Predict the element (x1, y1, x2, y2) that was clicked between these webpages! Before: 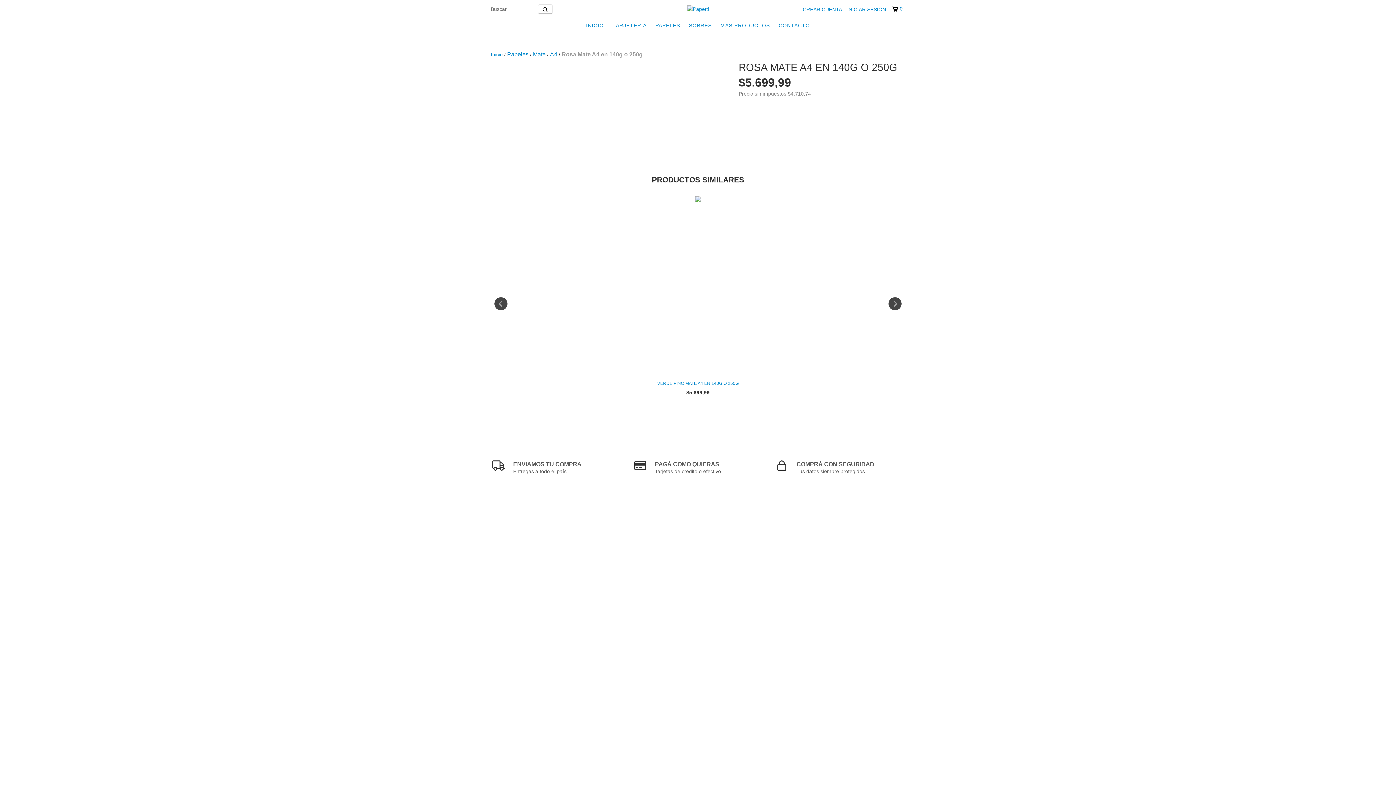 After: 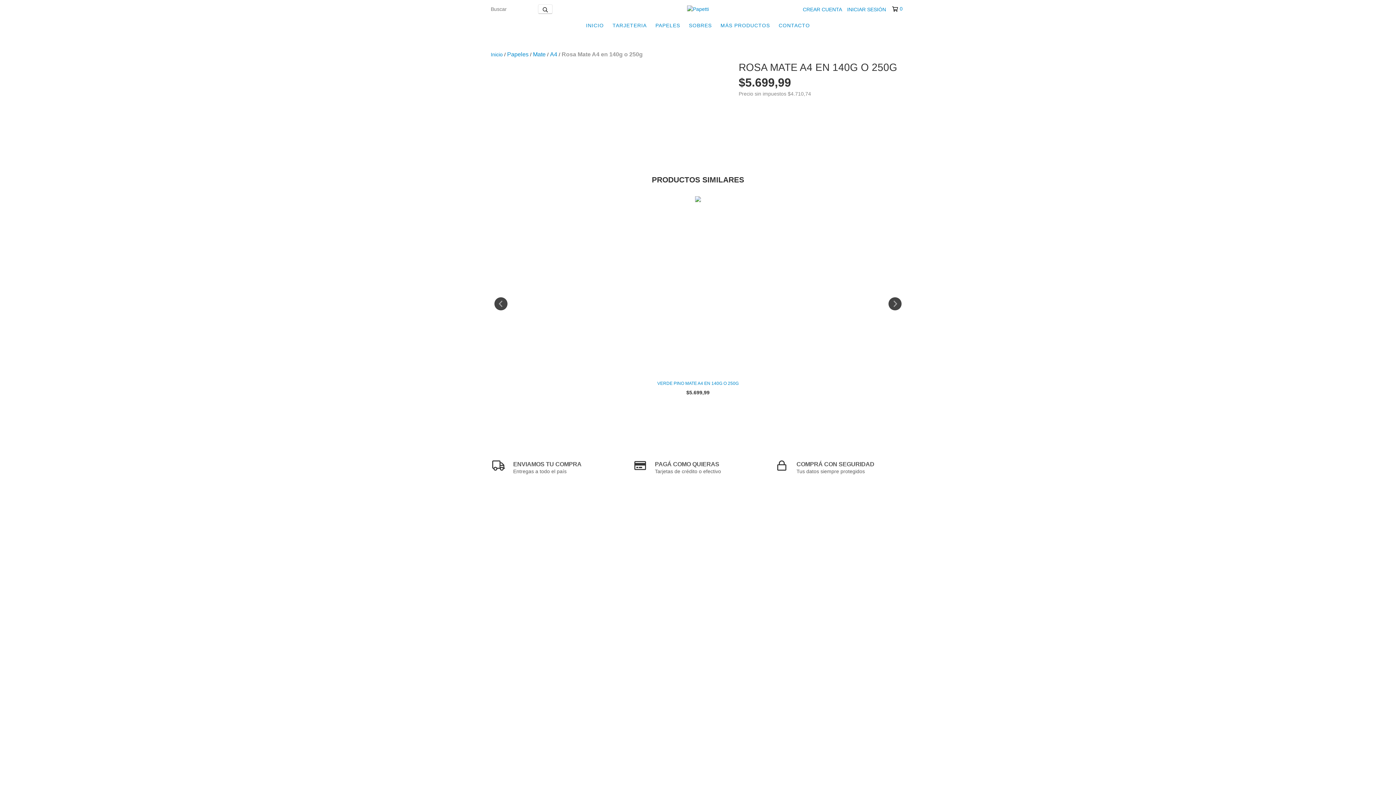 Action: label: 0 bbox: (892, 5, 902, 12)